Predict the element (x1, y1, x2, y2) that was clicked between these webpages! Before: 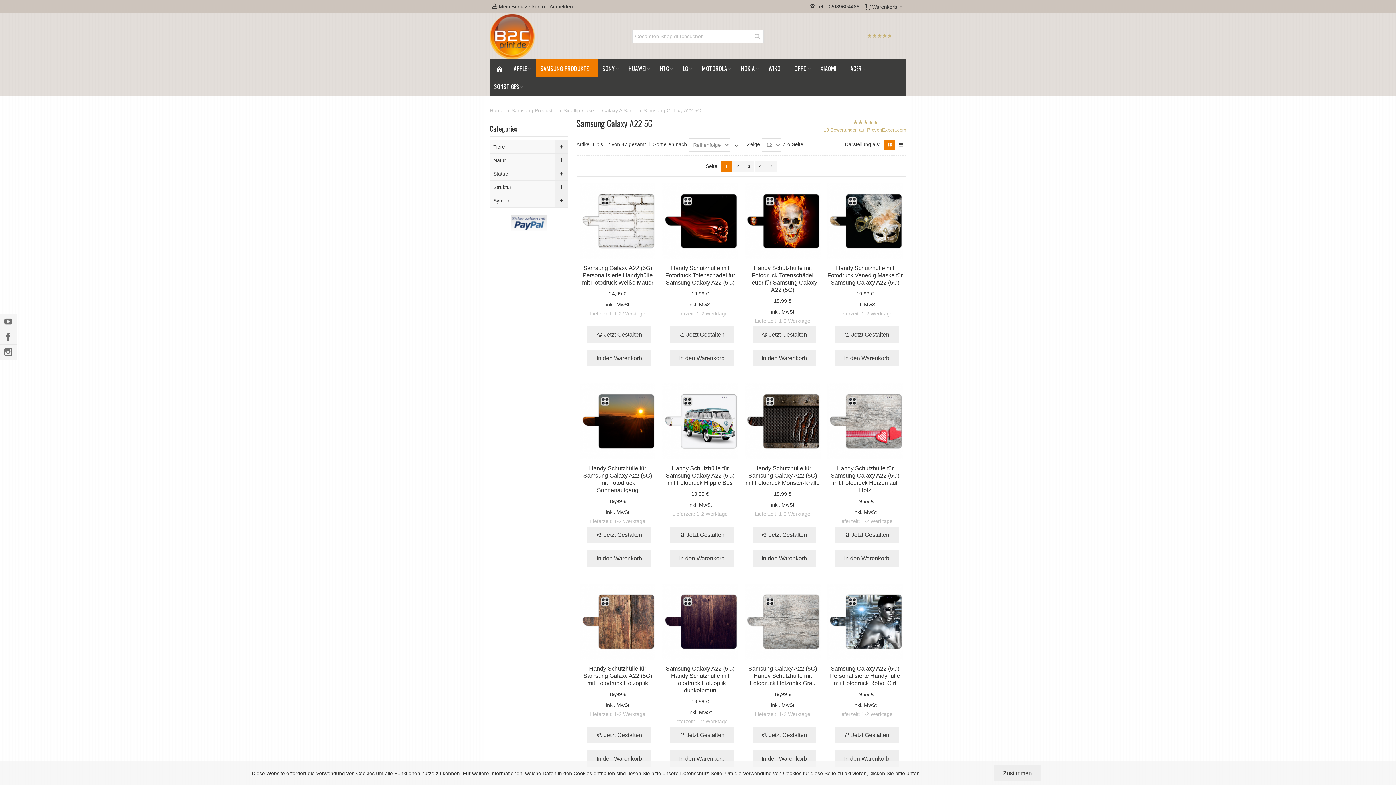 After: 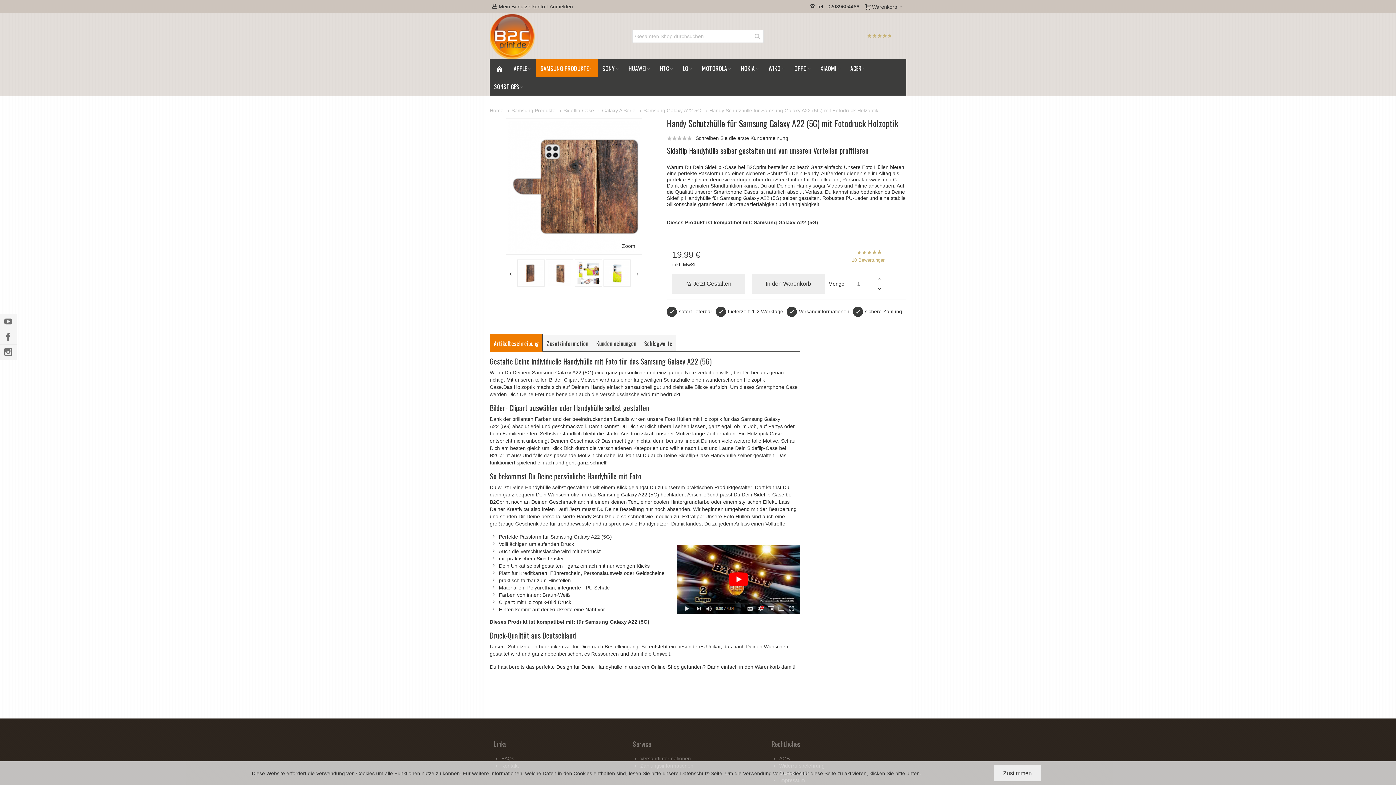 Action: bbox: (579, 584, 655, 659)